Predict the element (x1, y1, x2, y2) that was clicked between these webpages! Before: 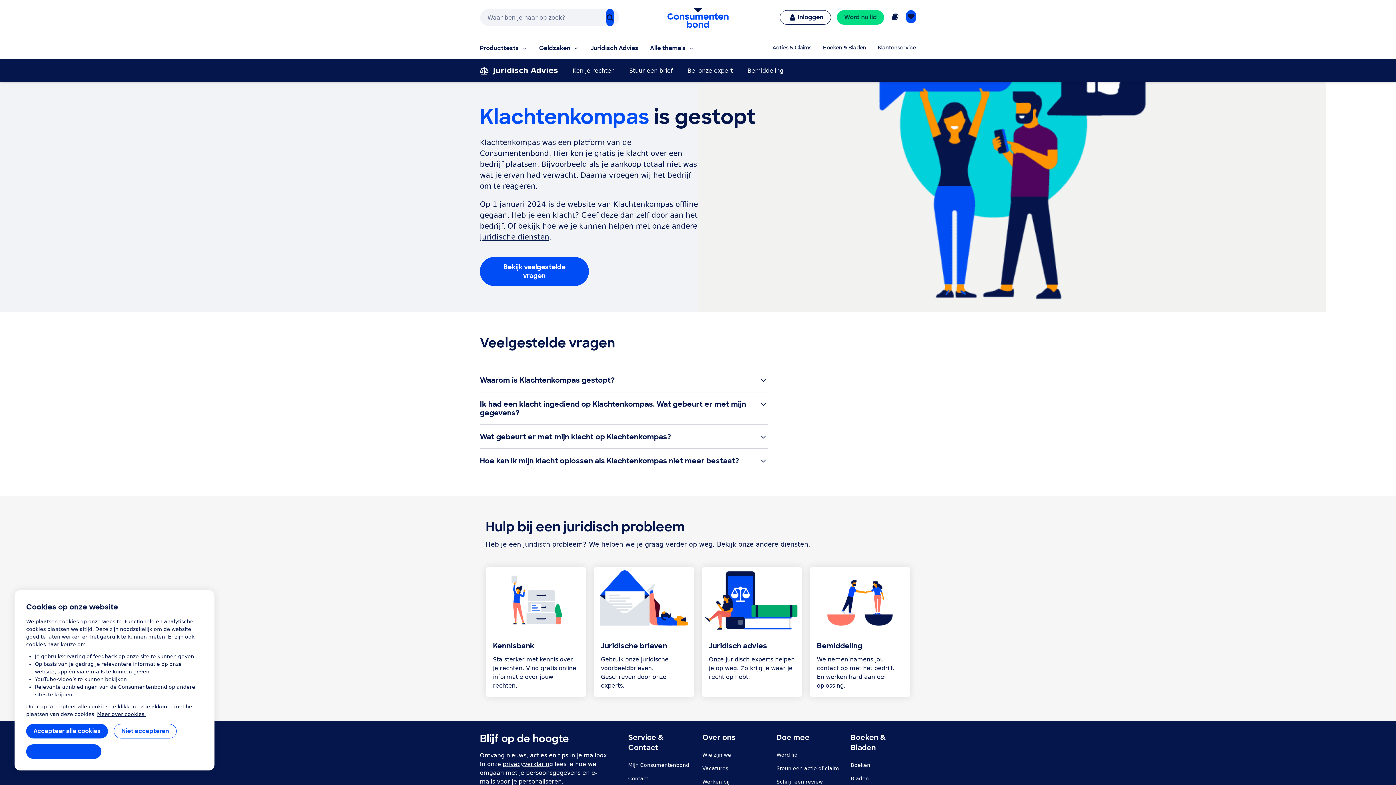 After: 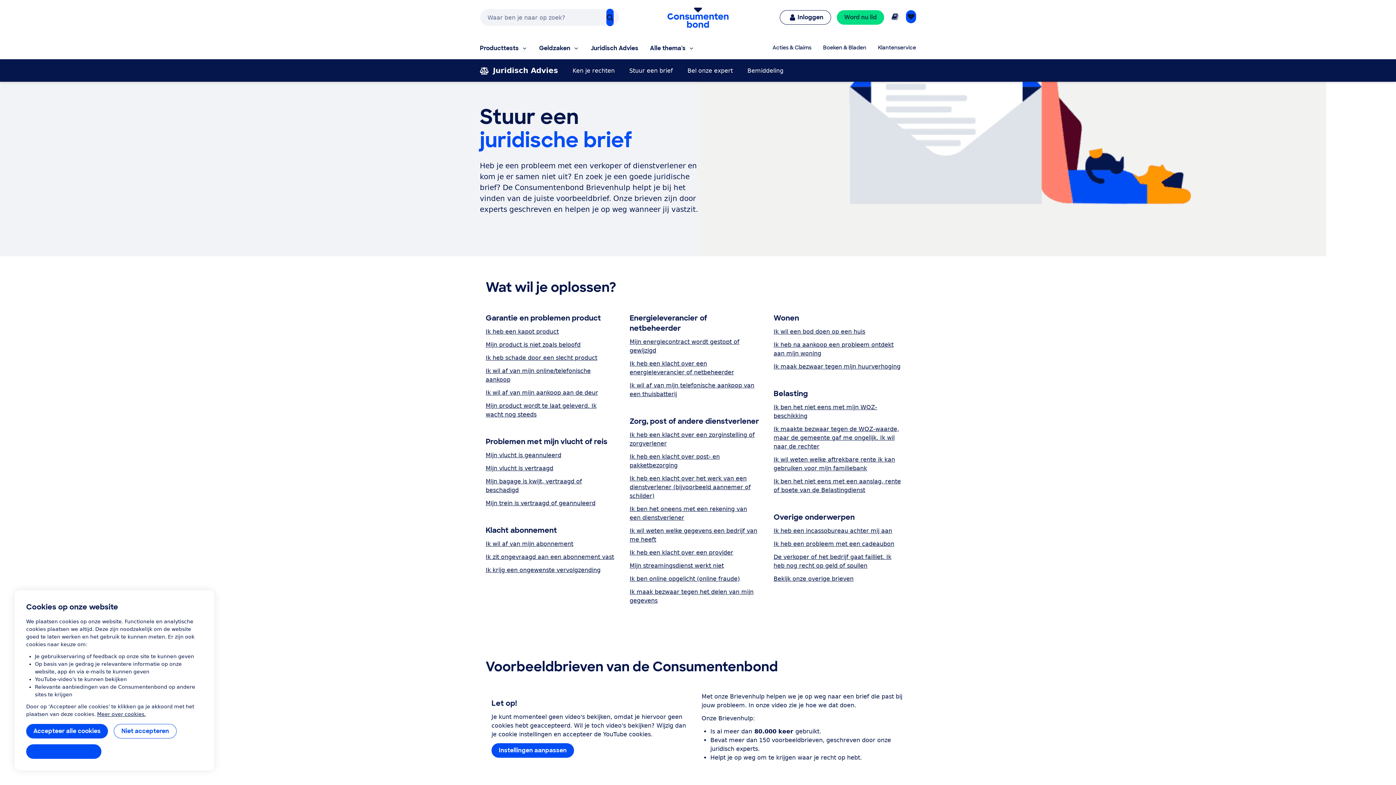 Action: bbox: (601, 641, 667, 651) label: Juridische brieven